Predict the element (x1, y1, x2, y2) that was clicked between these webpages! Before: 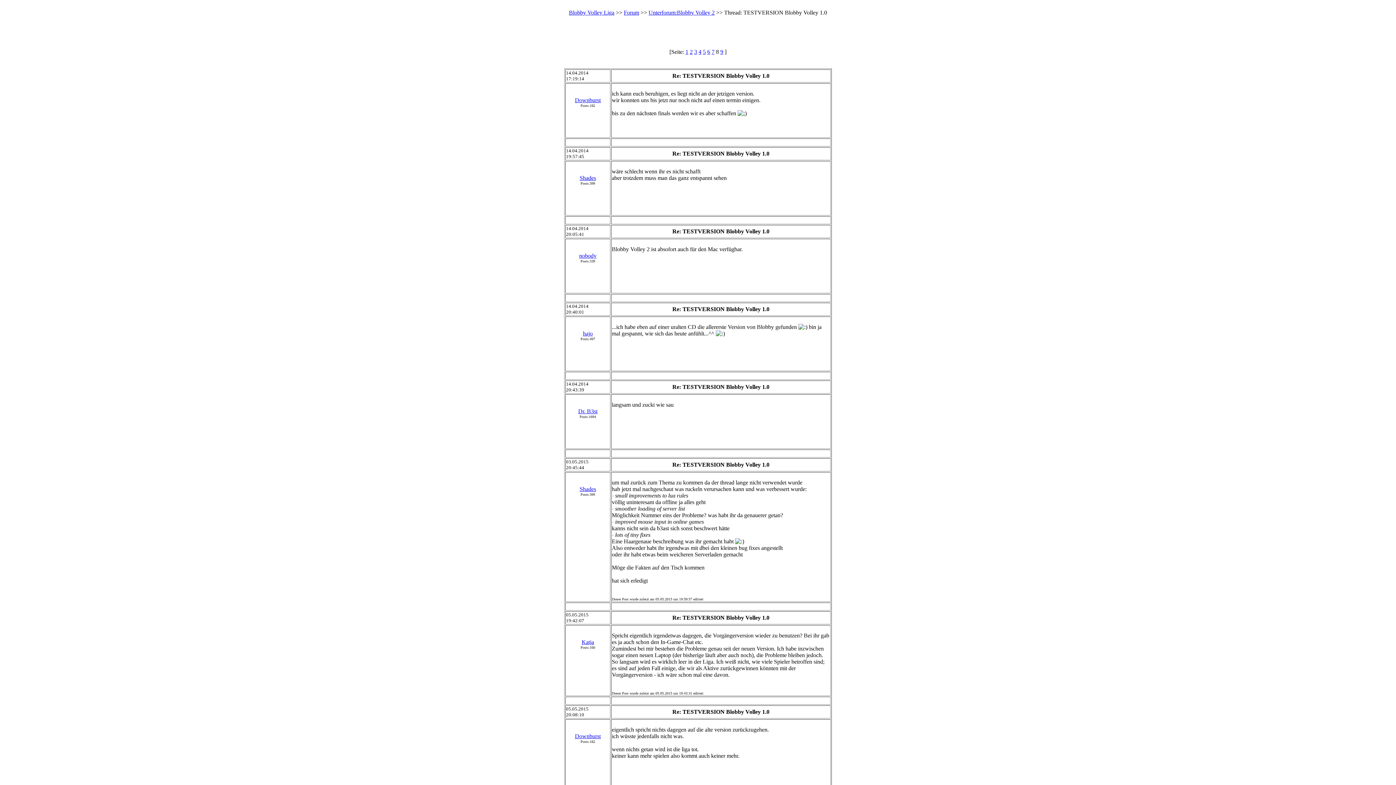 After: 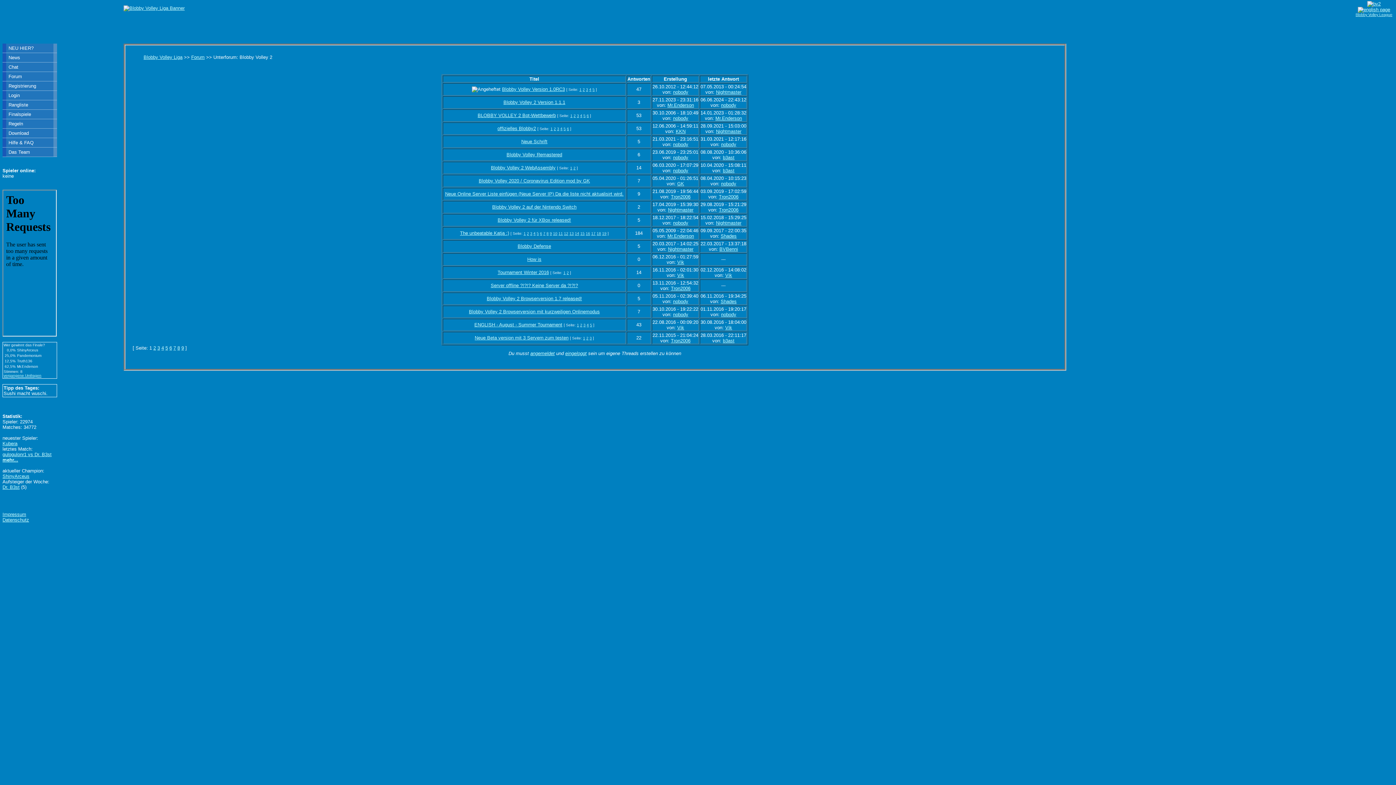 Action: bbox: (648, 9, 714, 15) label: Unterforum:Blobby Volley 2